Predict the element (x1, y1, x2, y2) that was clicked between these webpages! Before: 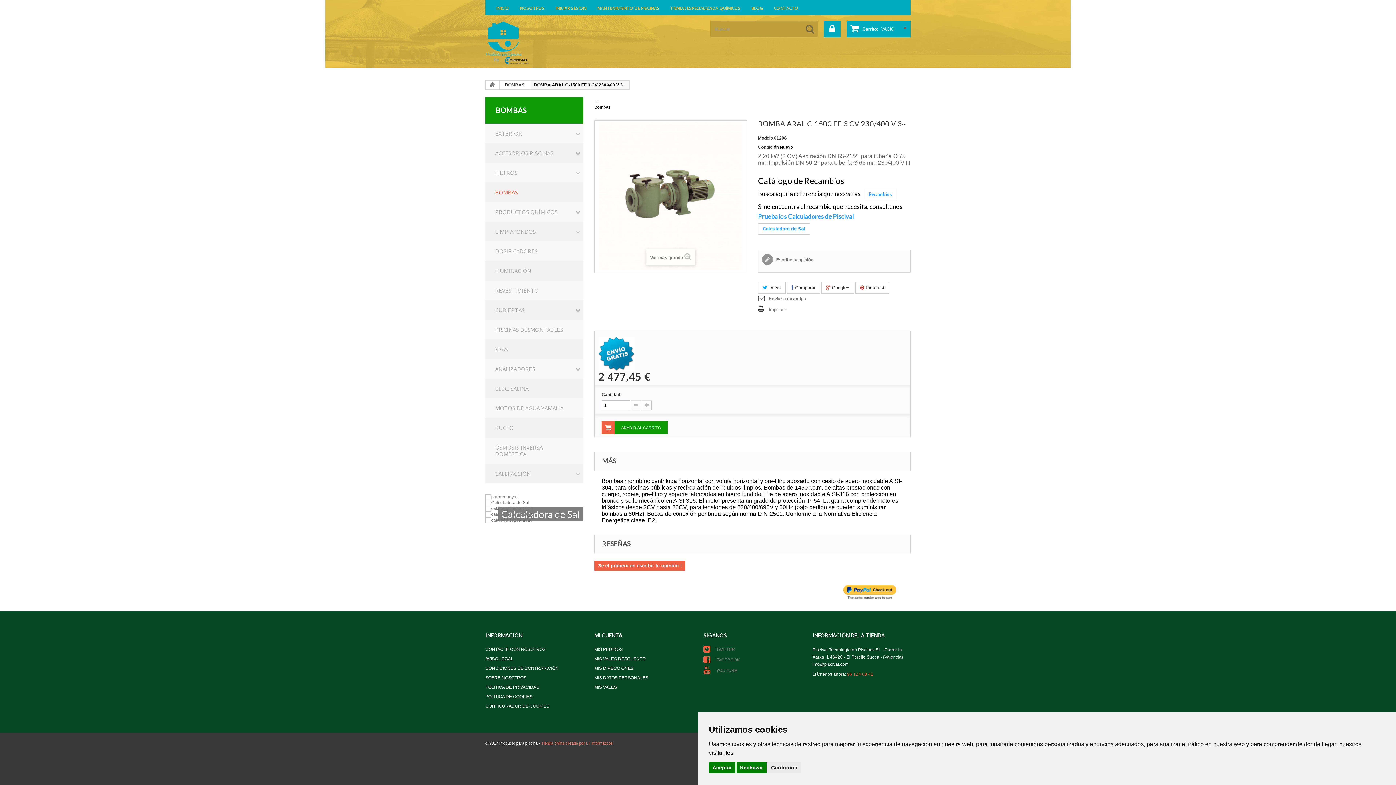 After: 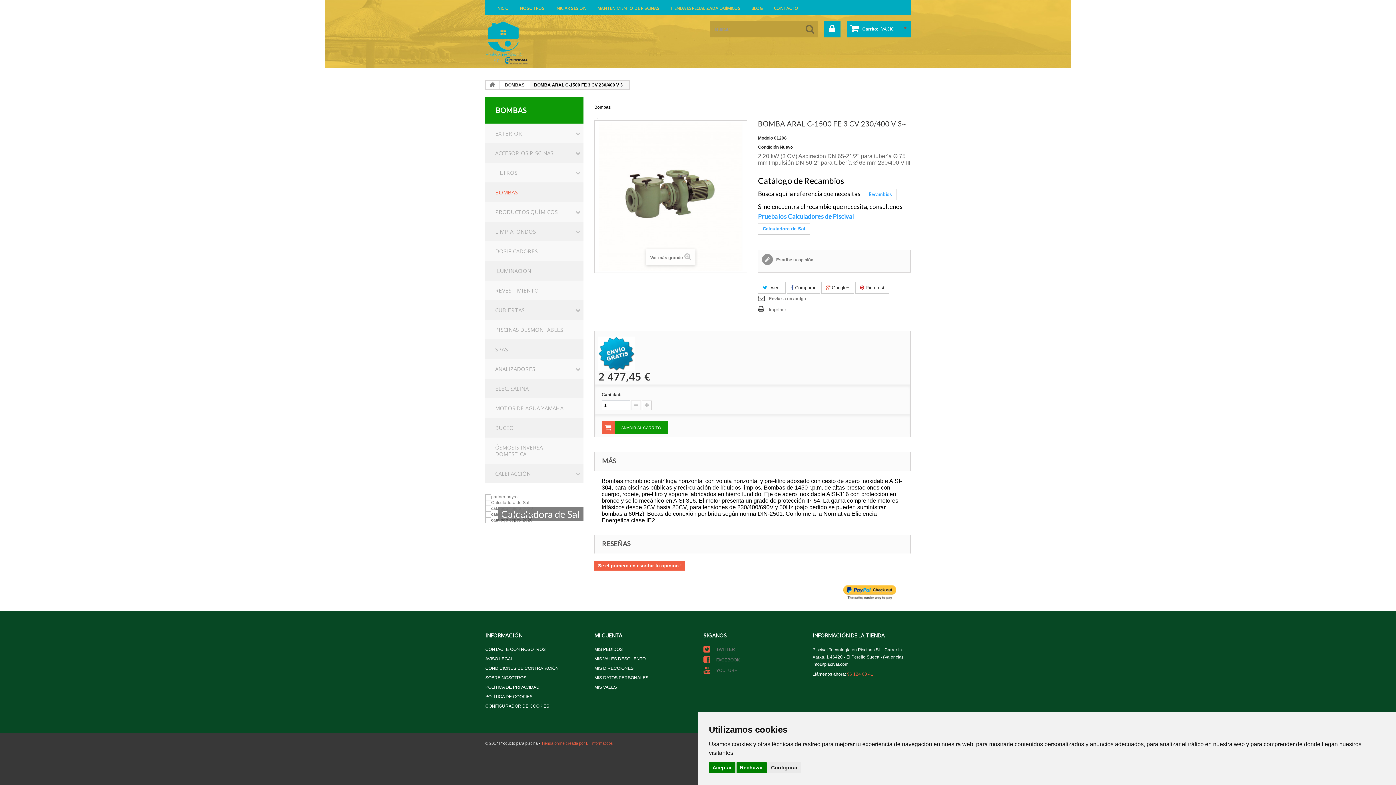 Action: bbox: (485, 517, 583, 523)